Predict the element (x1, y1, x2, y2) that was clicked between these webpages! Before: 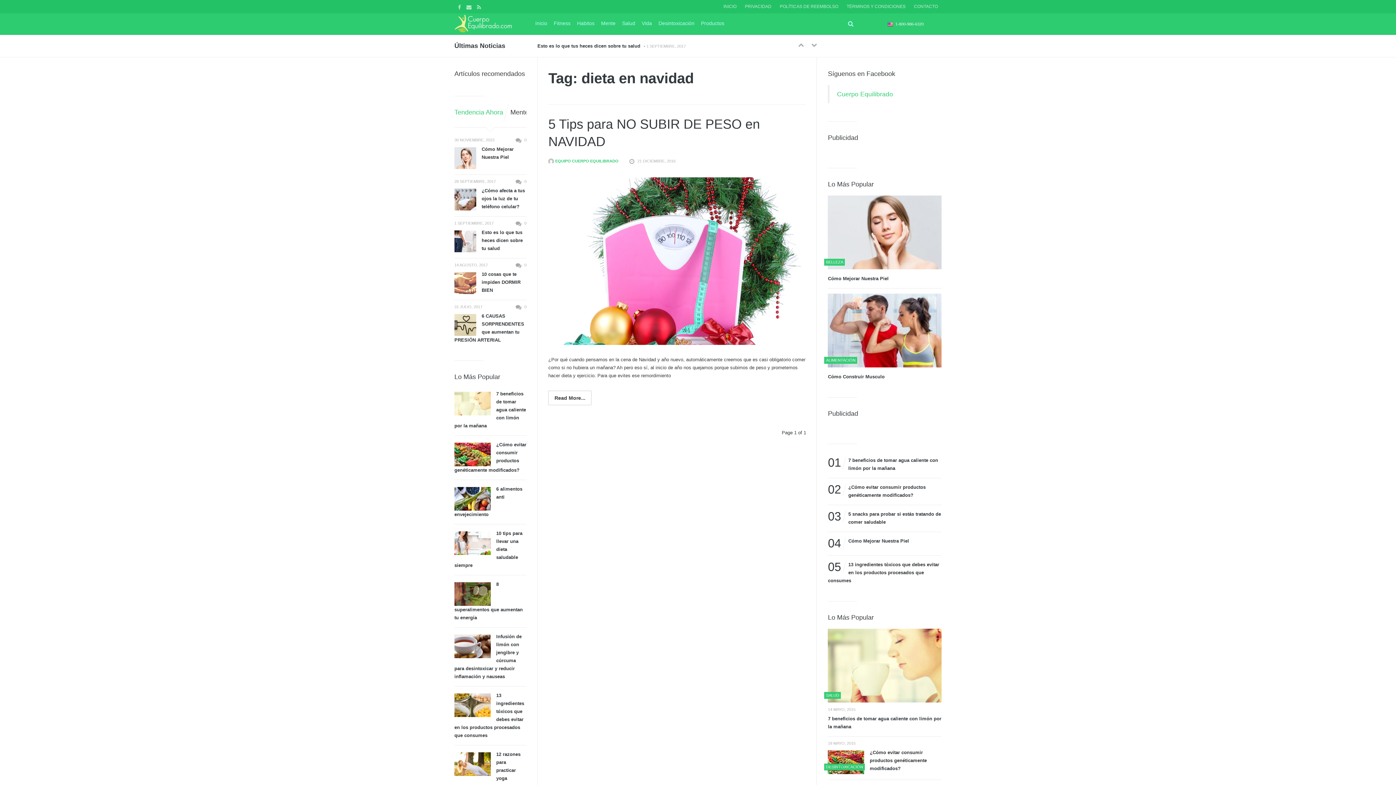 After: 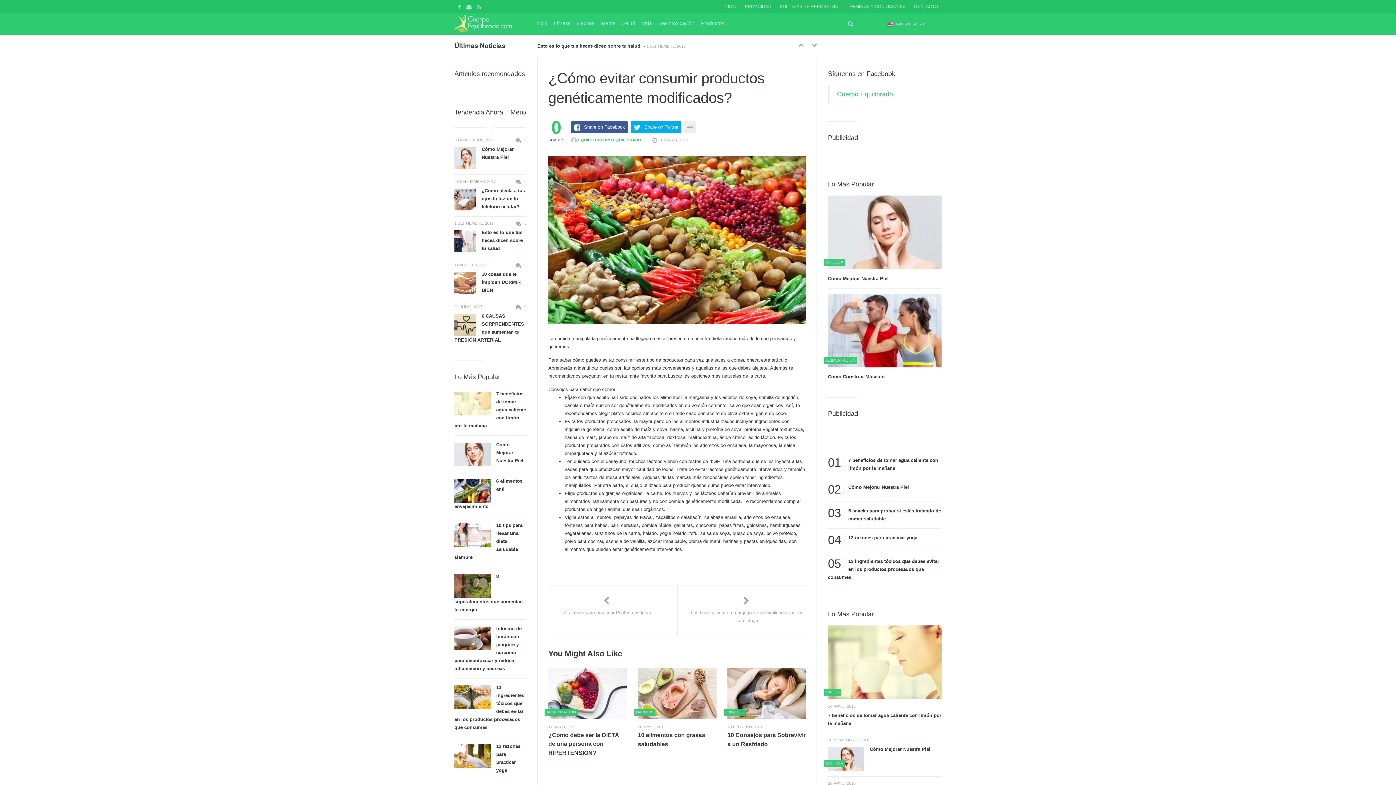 Action: bbox: (828, 751, 864, 774)